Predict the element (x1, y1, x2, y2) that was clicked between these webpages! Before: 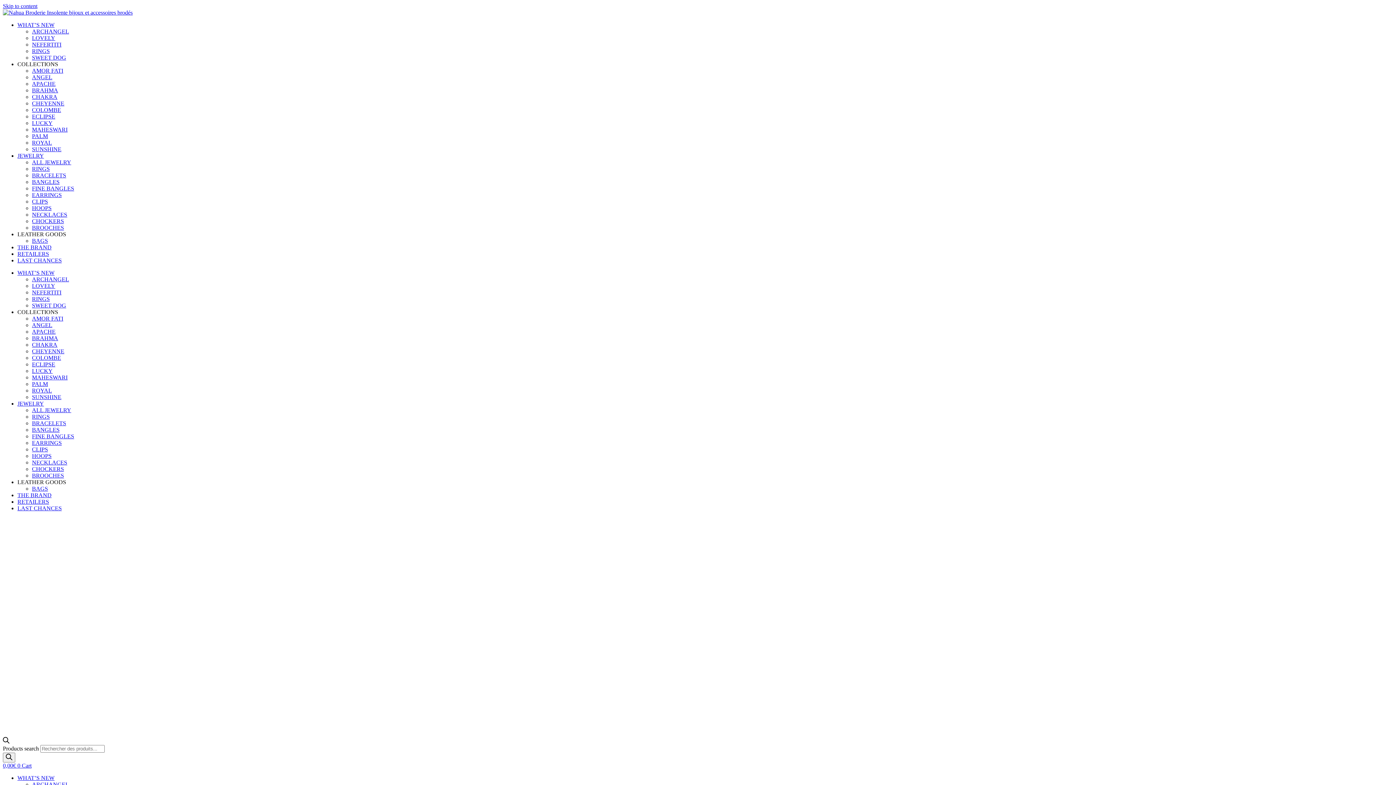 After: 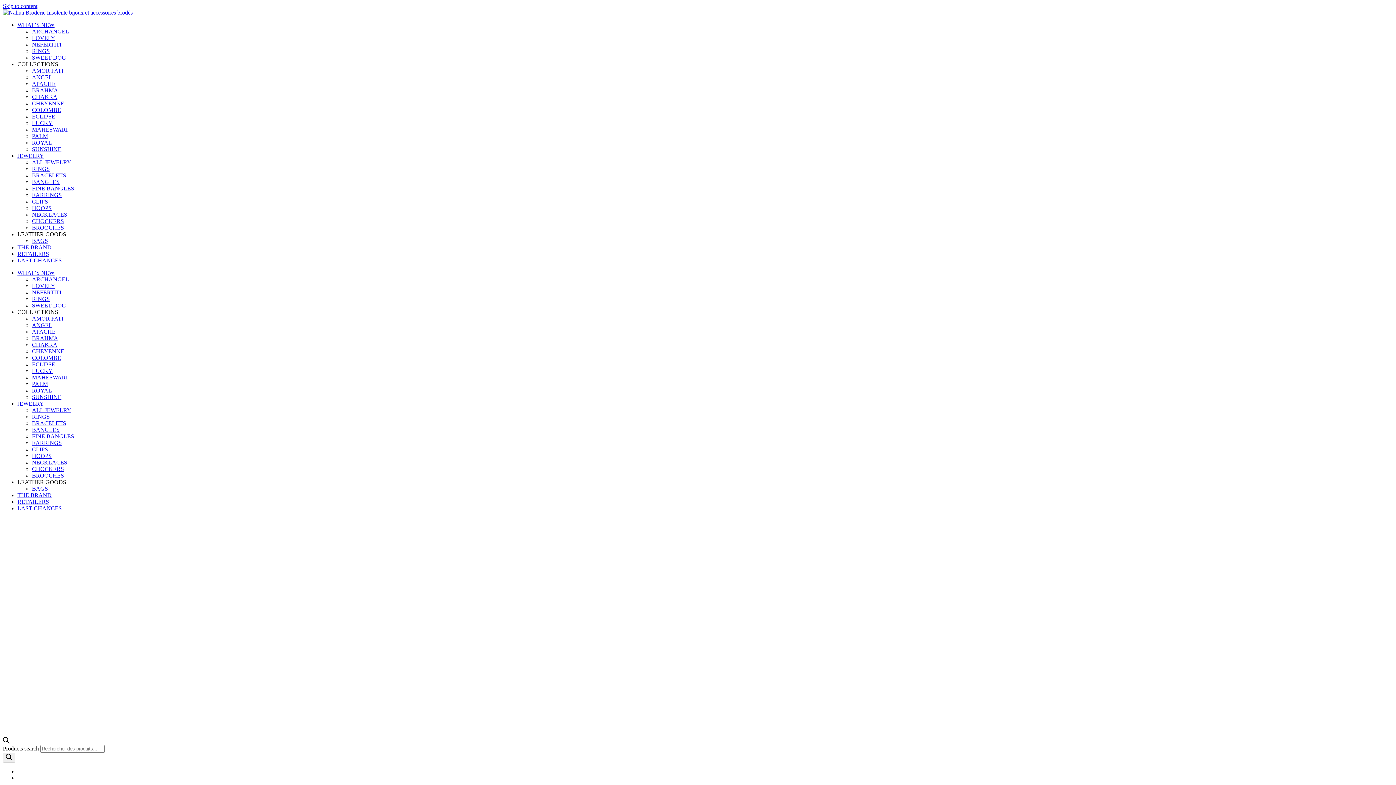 Action: label: COLOMBE bbox: (32, 354, 61, 361)